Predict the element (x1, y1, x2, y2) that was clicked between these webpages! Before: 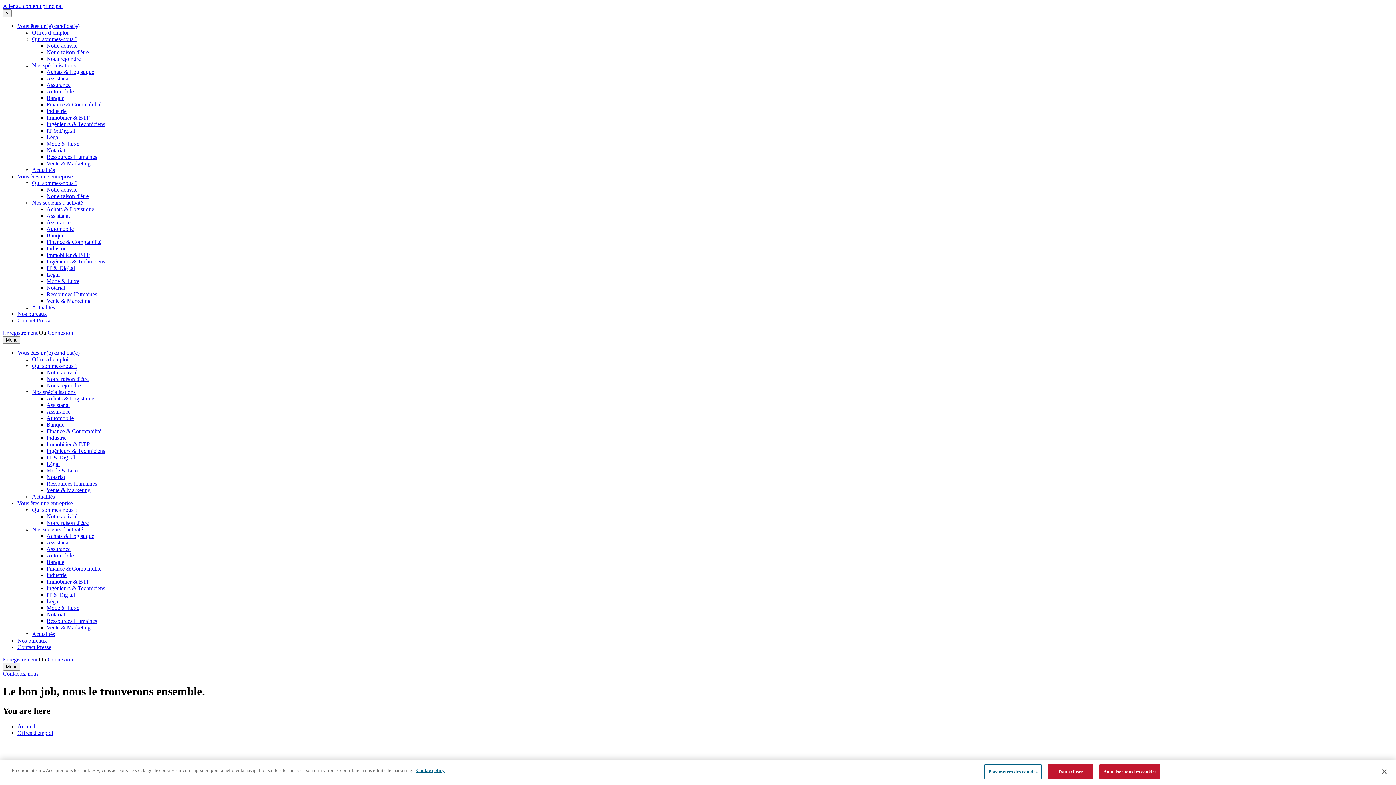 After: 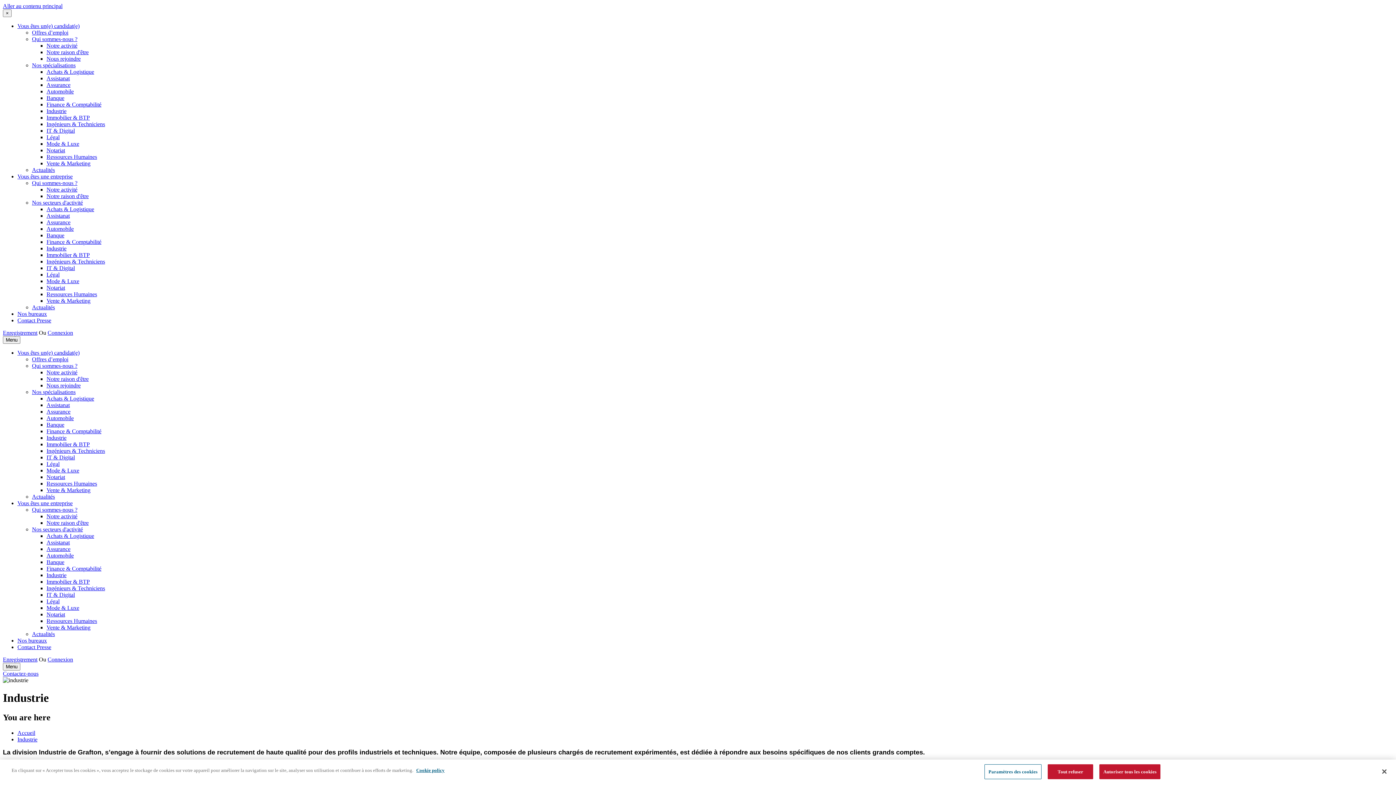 Action: bbox: (46, 434, 66, 441) label: Industrie